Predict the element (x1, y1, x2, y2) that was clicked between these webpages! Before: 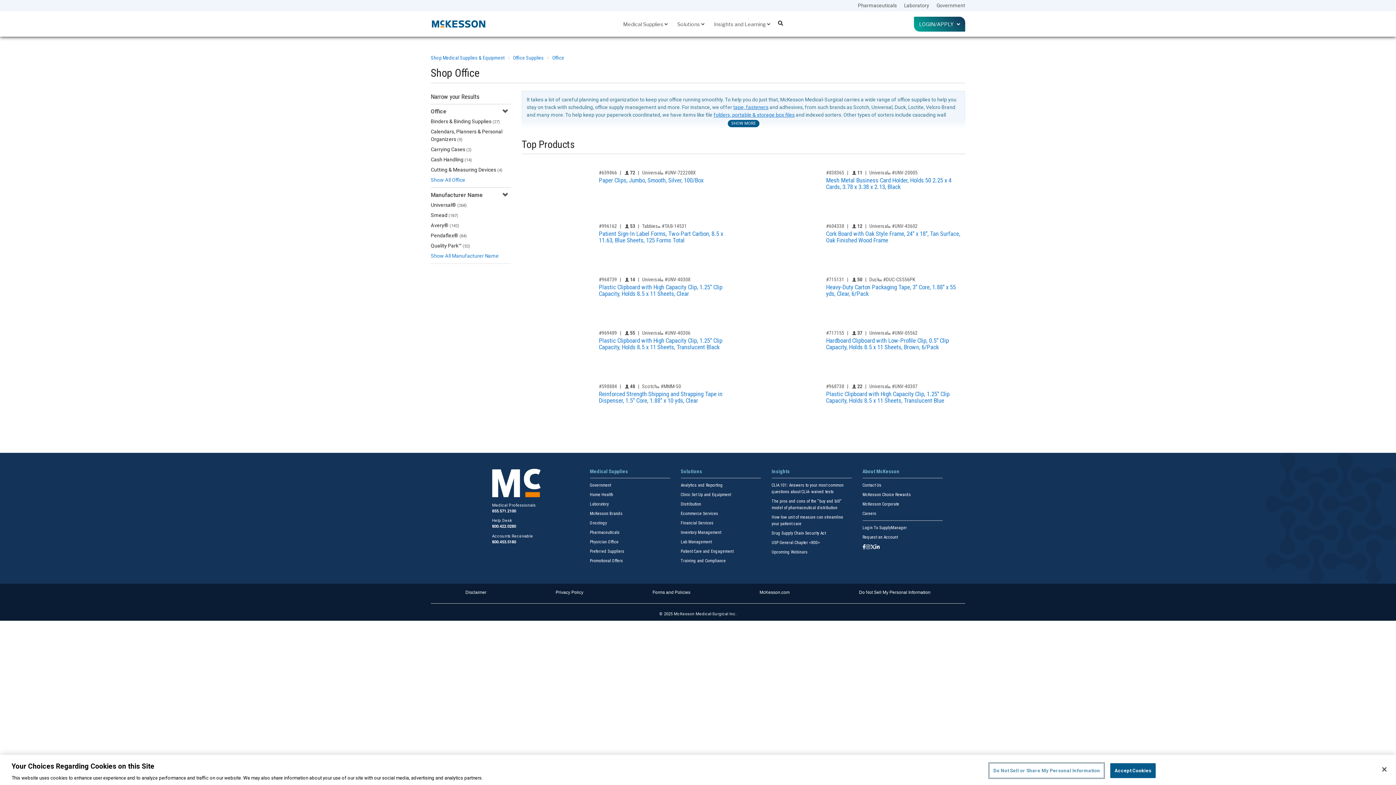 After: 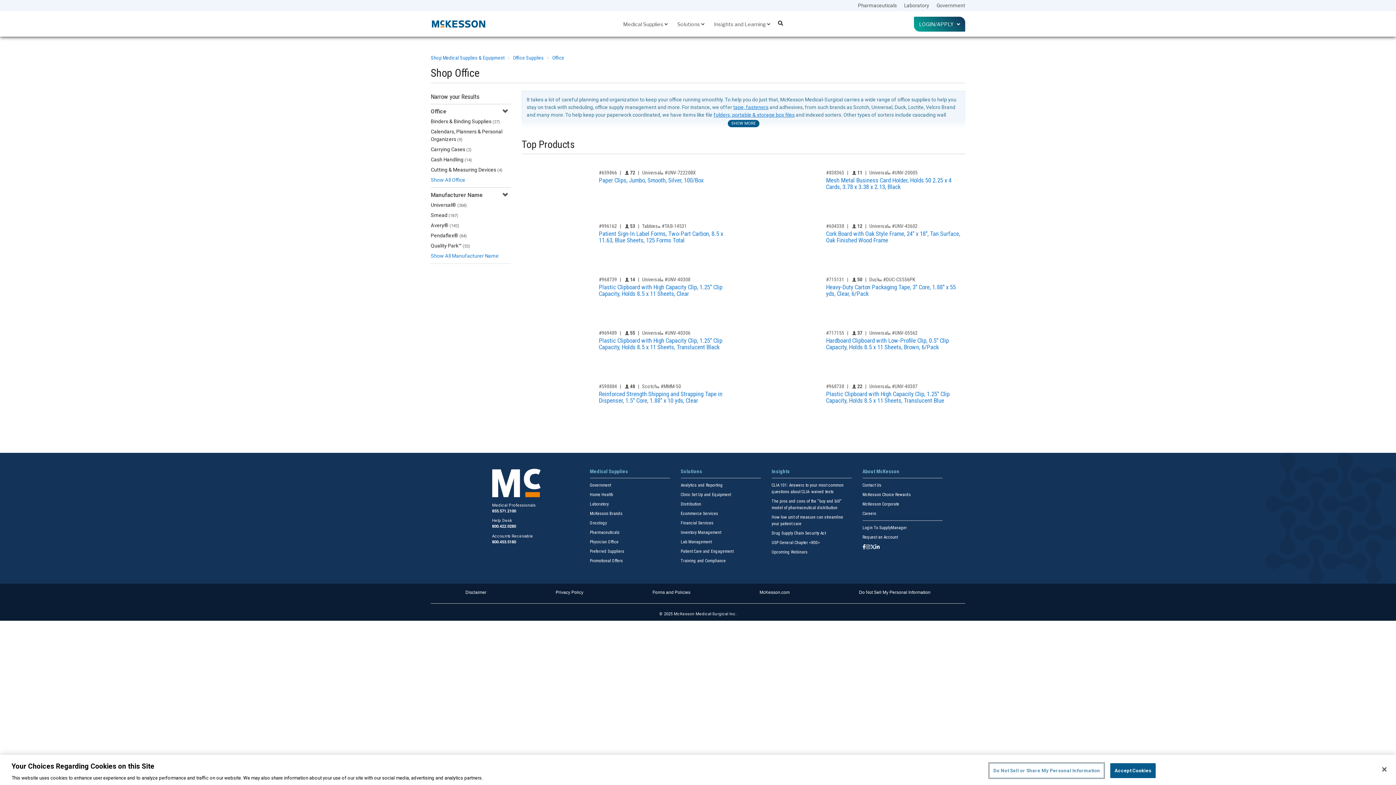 Action: bbox: (552, 54, 564, 60) label: Office